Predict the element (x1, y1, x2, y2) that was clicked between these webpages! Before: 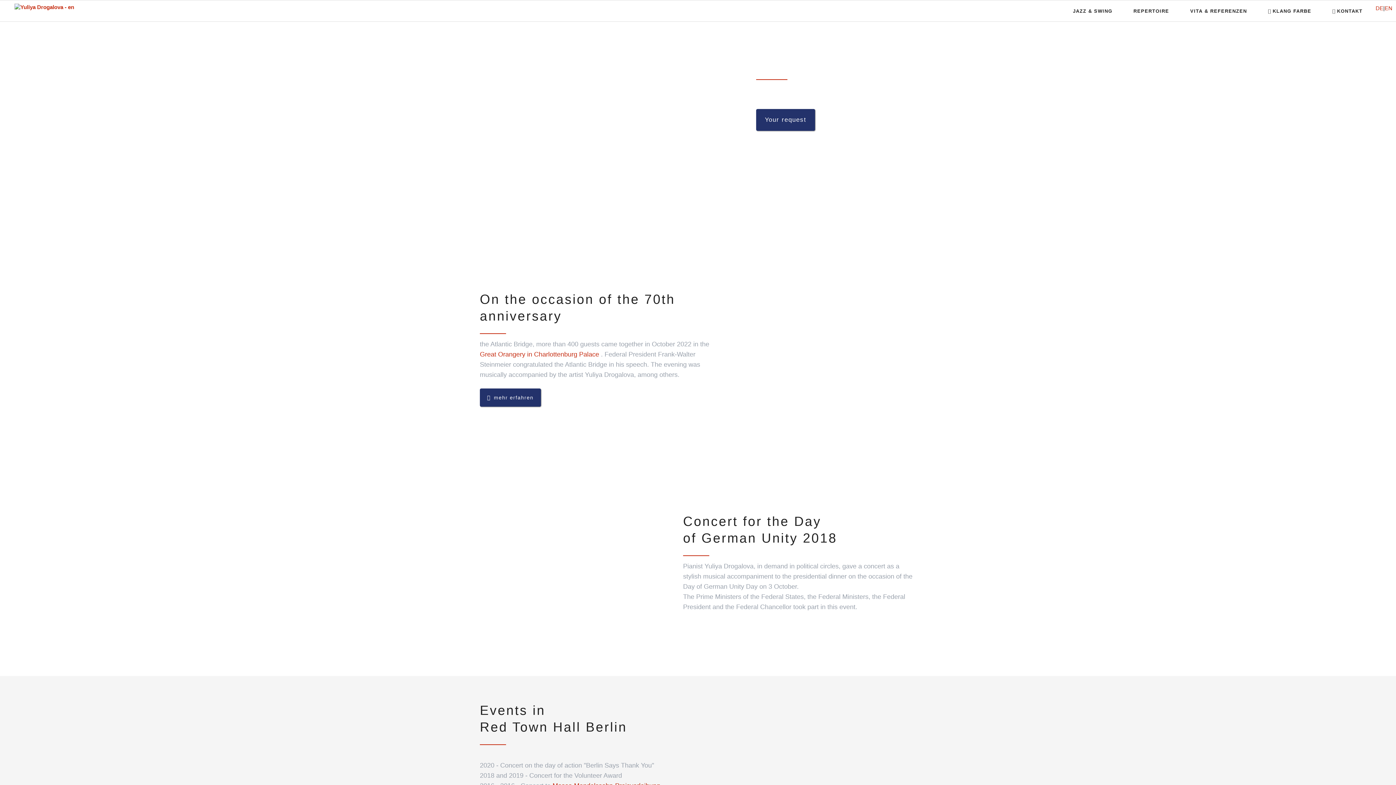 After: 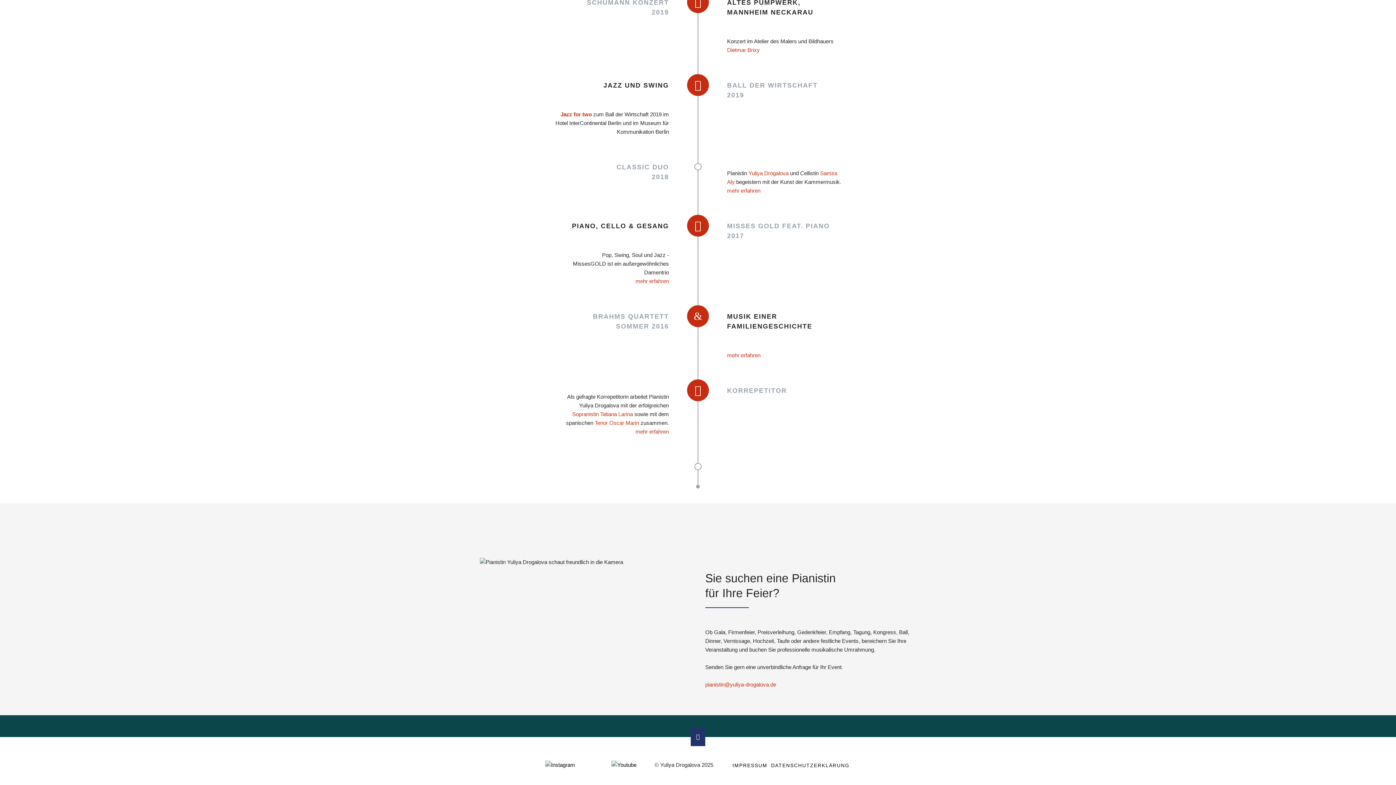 Action: bbox: (1327, 0, 1368, 21) label: KONTAKT